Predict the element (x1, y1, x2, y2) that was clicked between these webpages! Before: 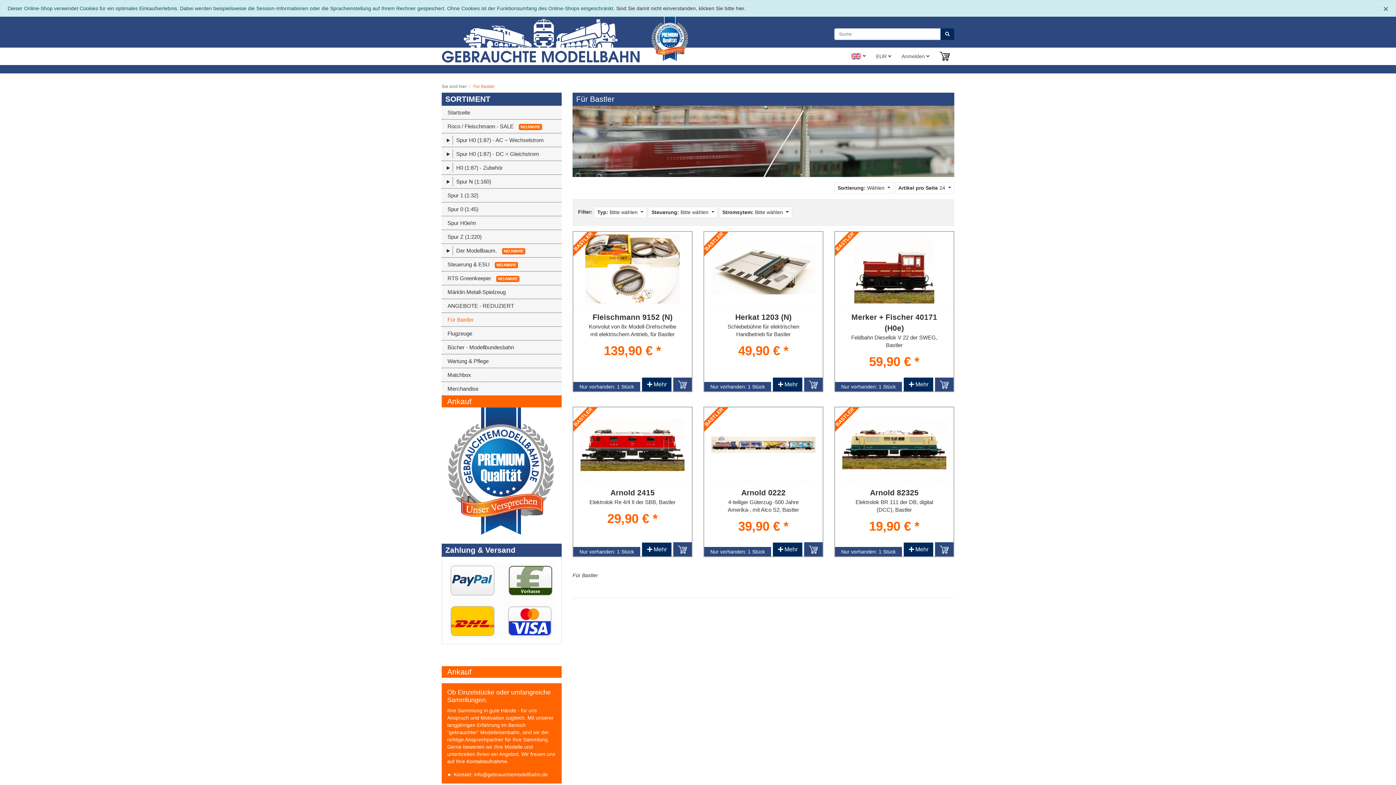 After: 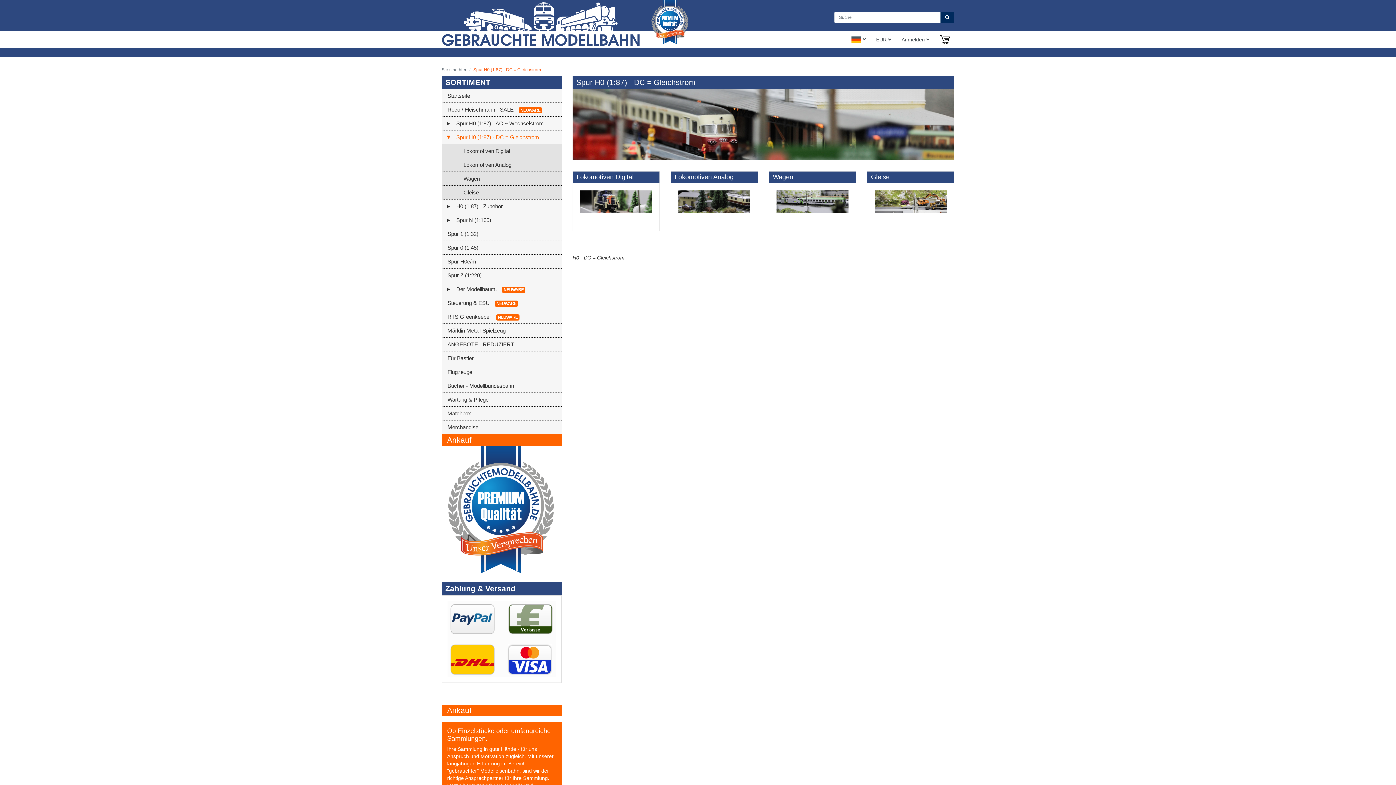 Action: label: Spur H0 (1:87) - DC = Gleichstrom bbox: (441, 147, 561, 160)